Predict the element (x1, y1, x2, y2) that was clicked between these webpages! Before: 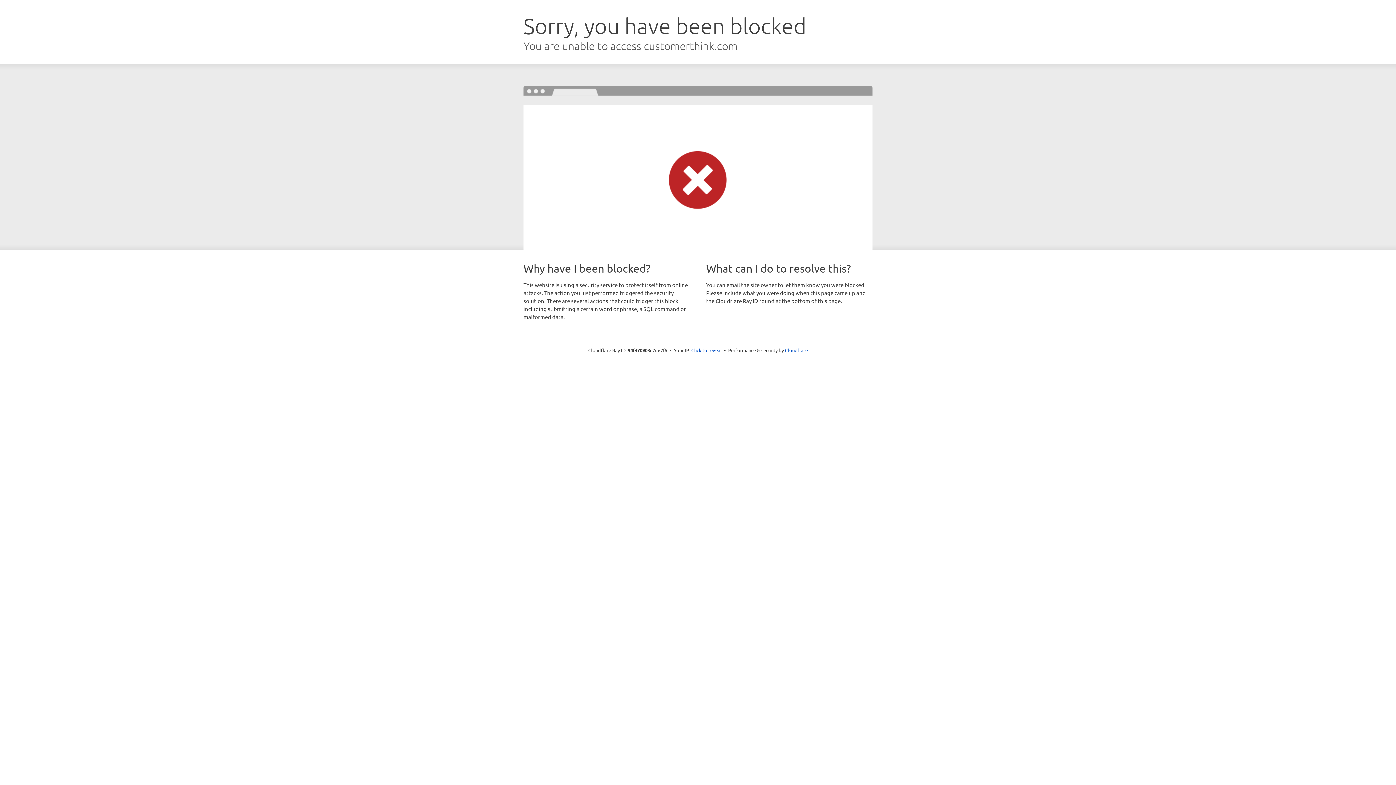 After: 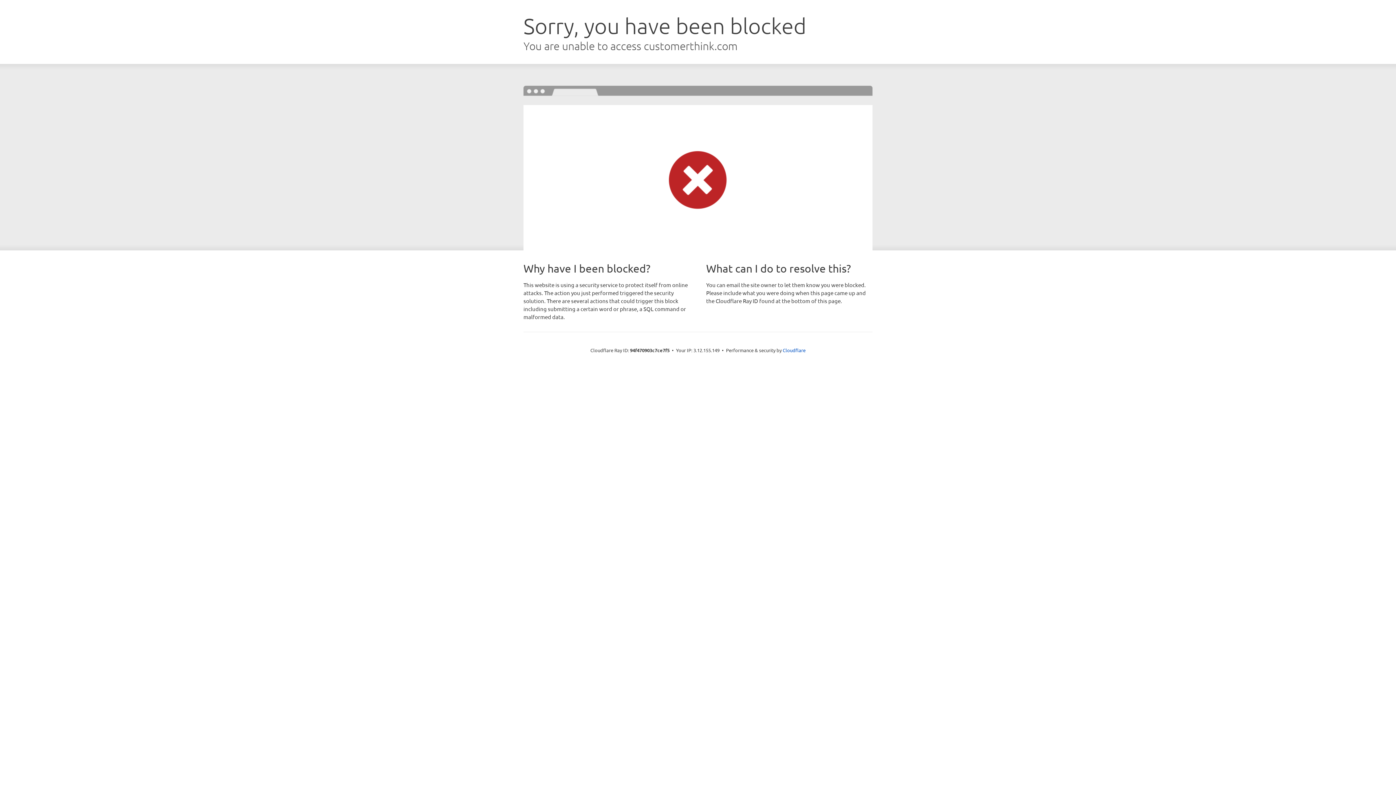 Action: label: Click to reveal bbox: (691, 346, 722, 353)